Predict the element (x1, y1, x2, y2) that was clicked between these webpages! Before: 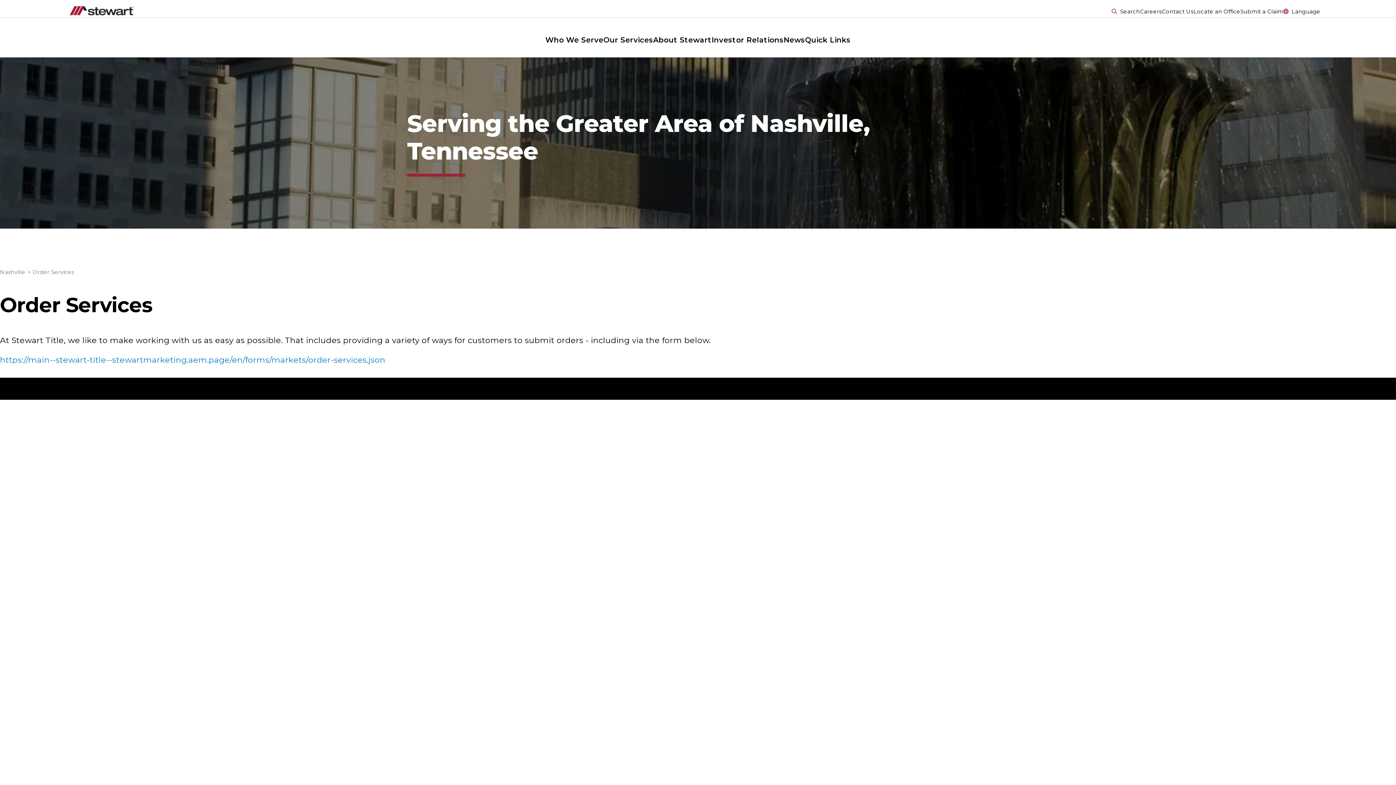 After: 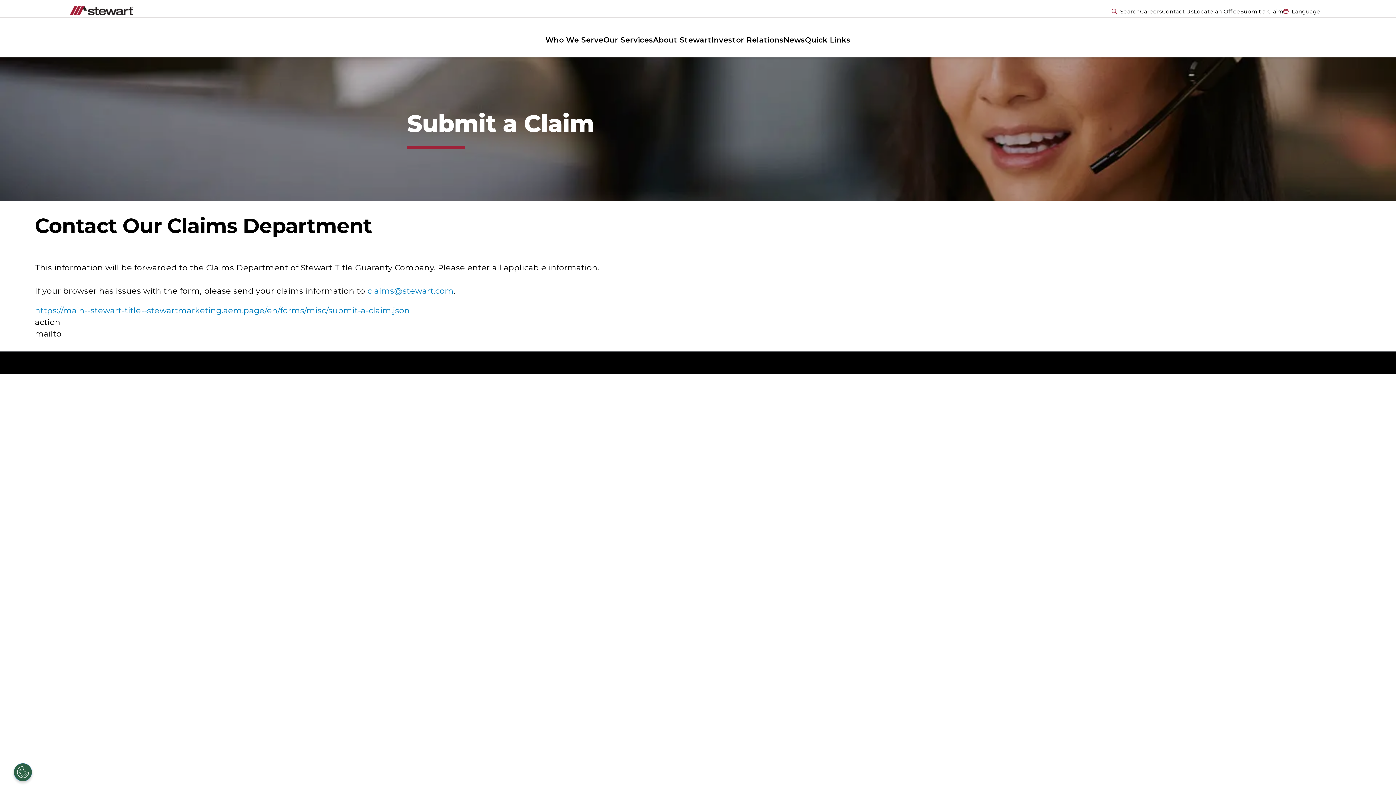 Action: label: Submit a Claim bbox: (1240, 7, 1283, 14)